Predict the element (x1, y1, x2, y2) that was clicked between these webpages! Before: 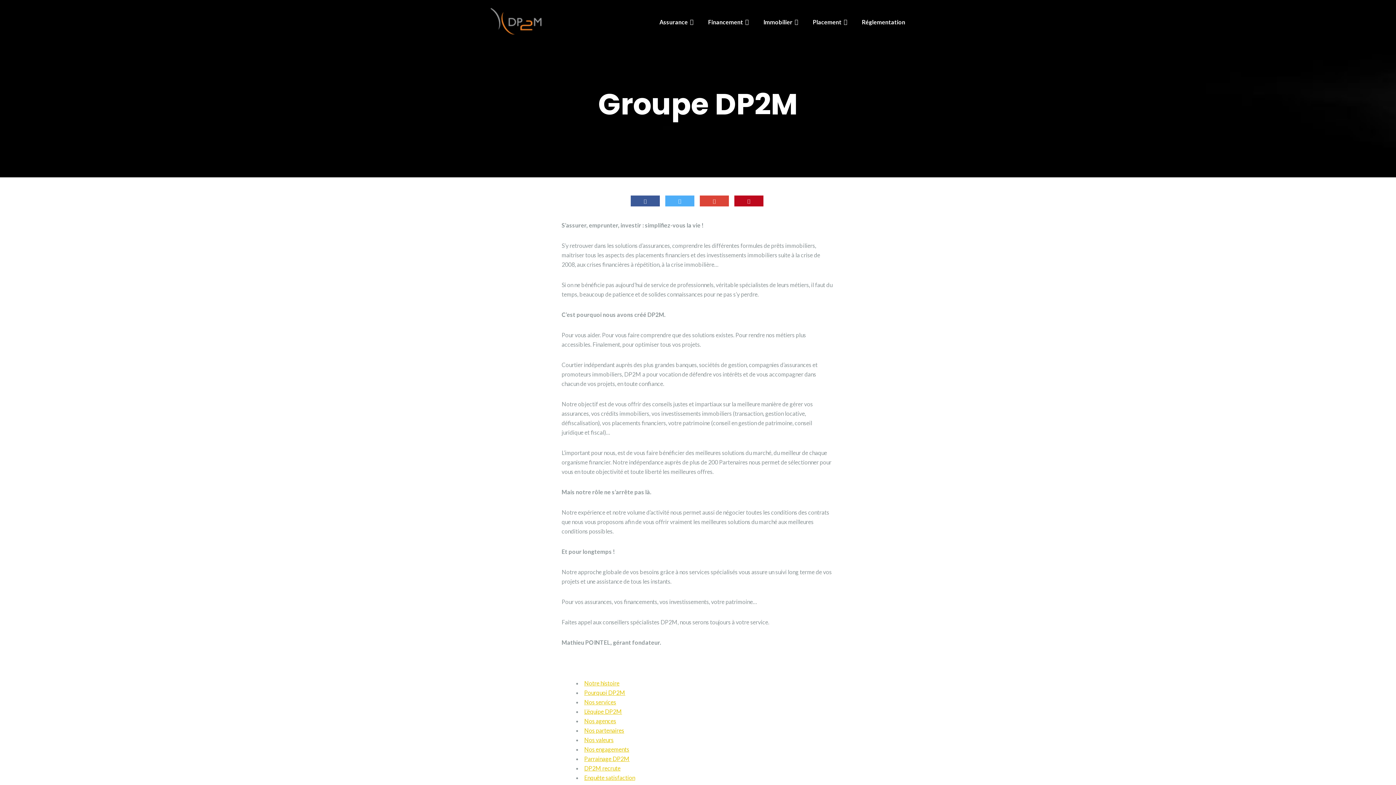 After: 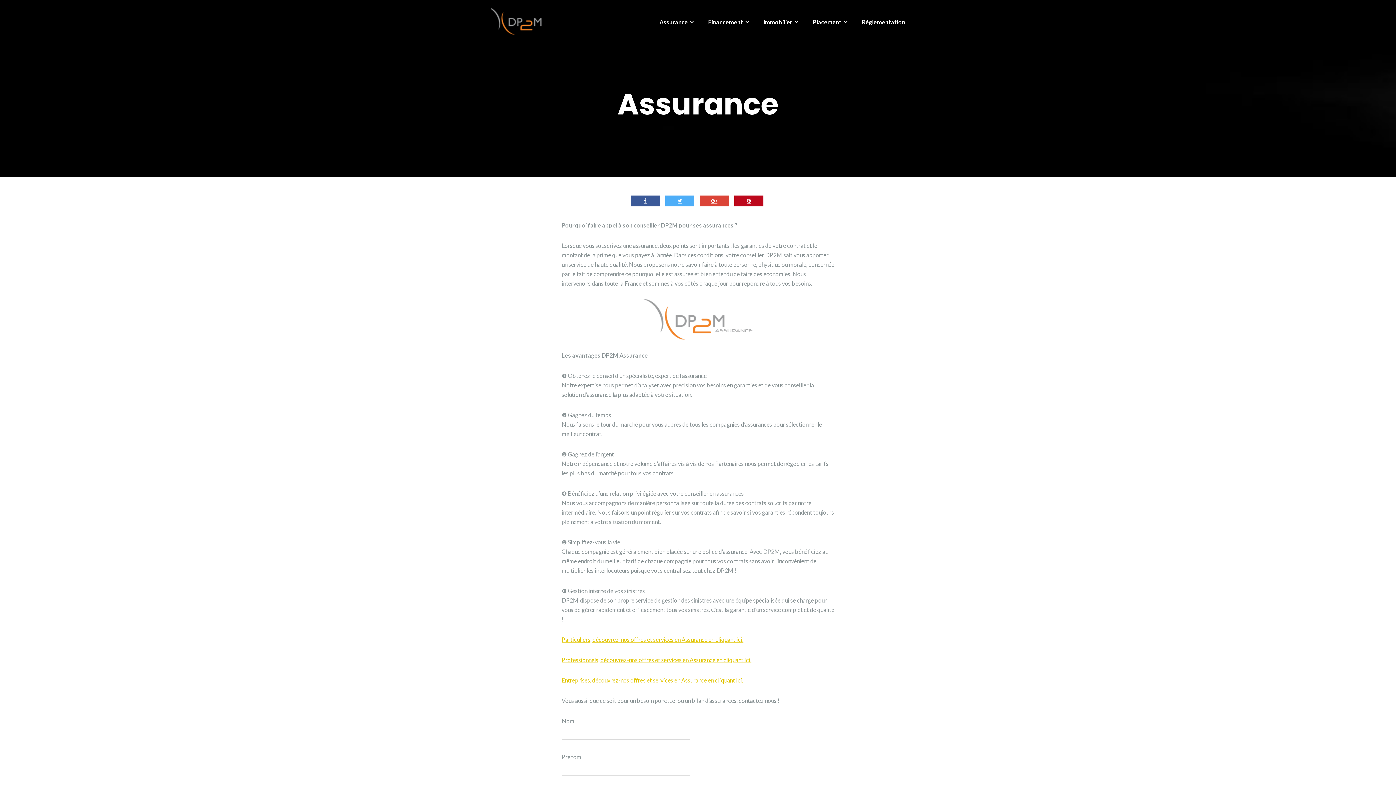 Action: bbox: (659, 17, 693, 26) label: Assurance